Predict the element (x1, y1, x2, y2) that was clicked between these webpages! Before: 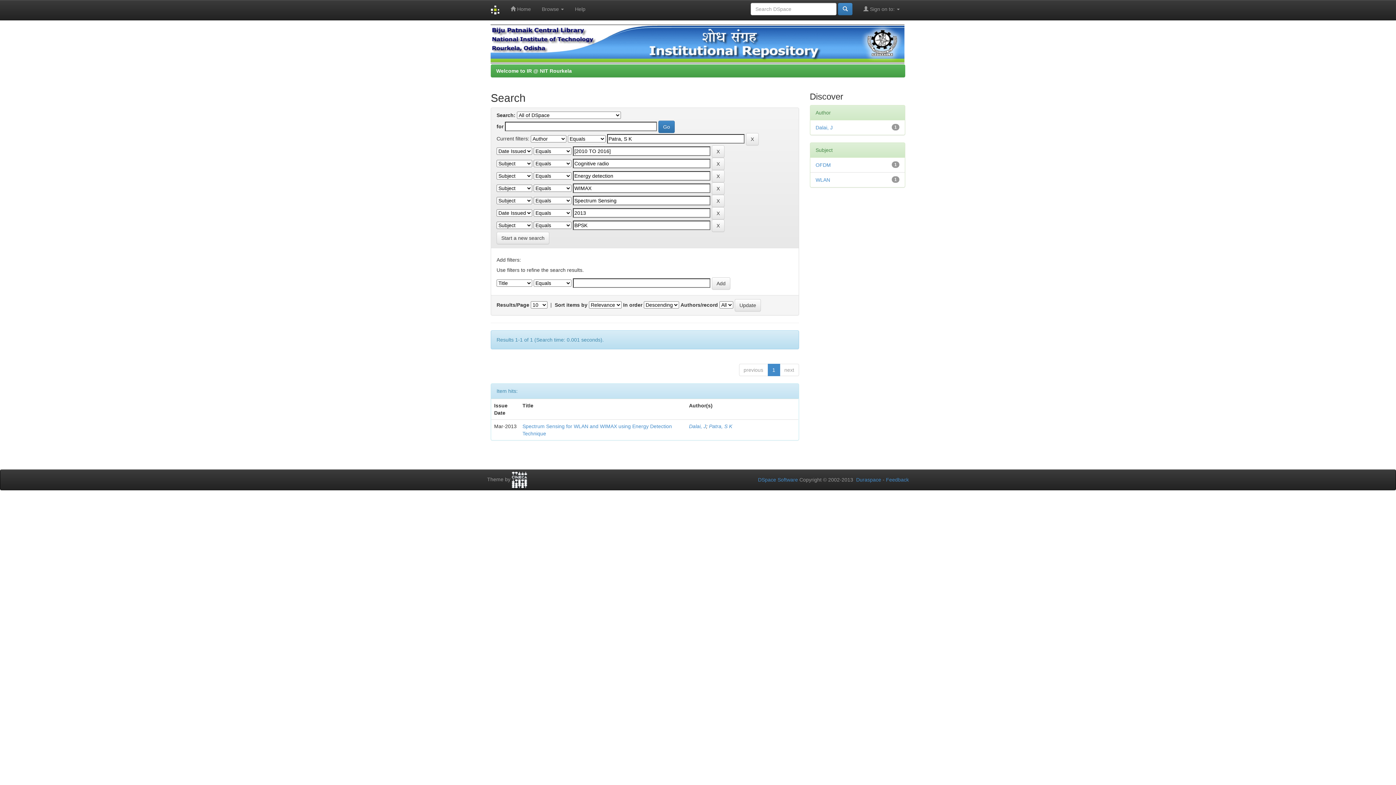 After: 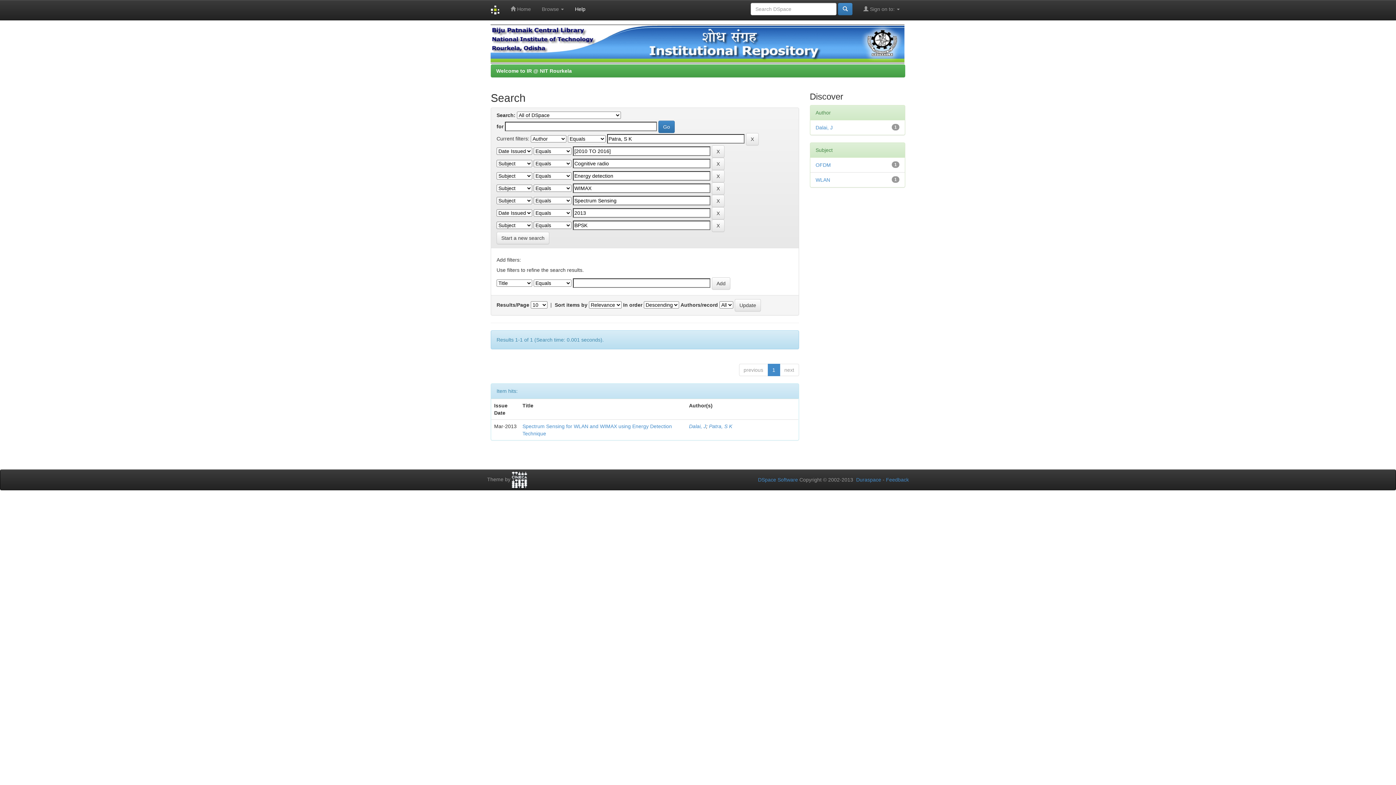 Action: bbox: (569, 0, 591, 18) label: Help